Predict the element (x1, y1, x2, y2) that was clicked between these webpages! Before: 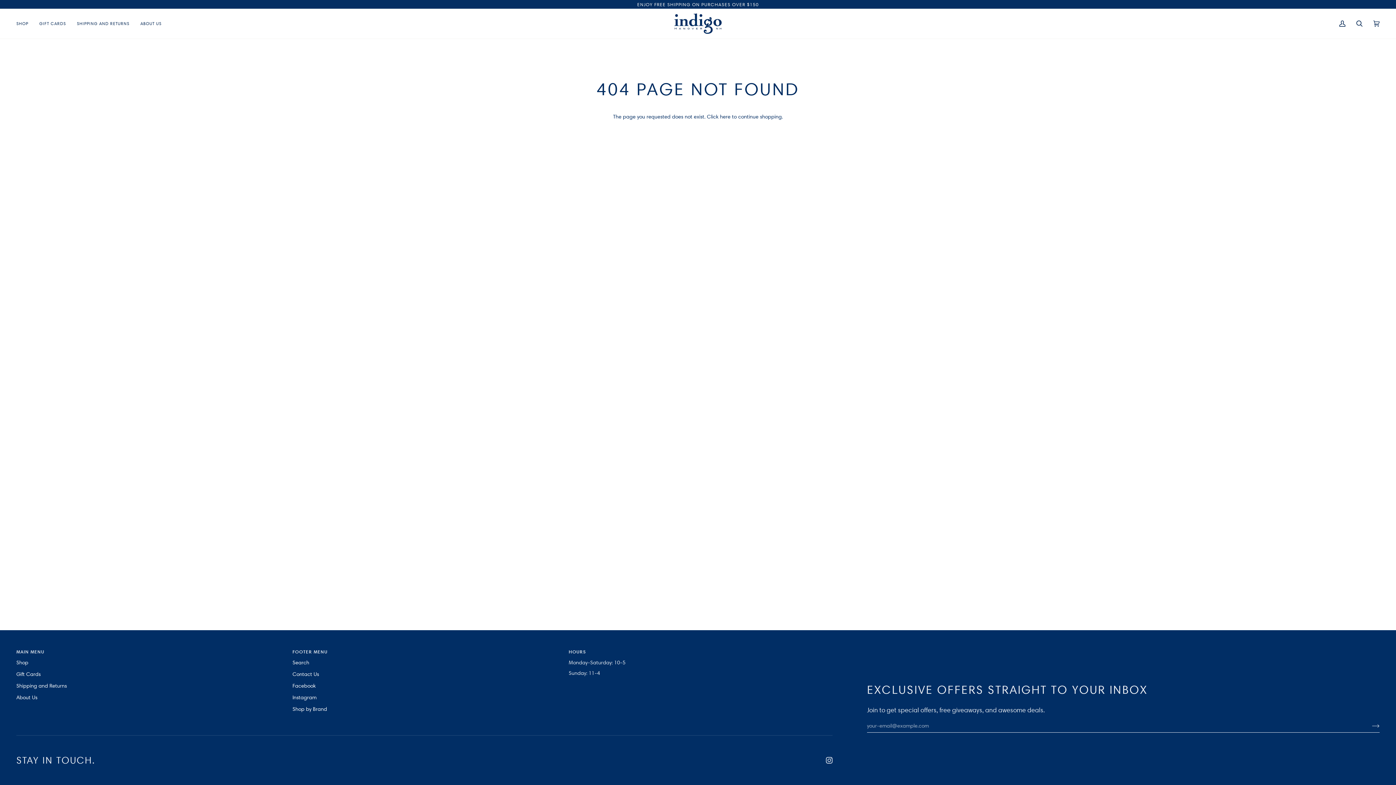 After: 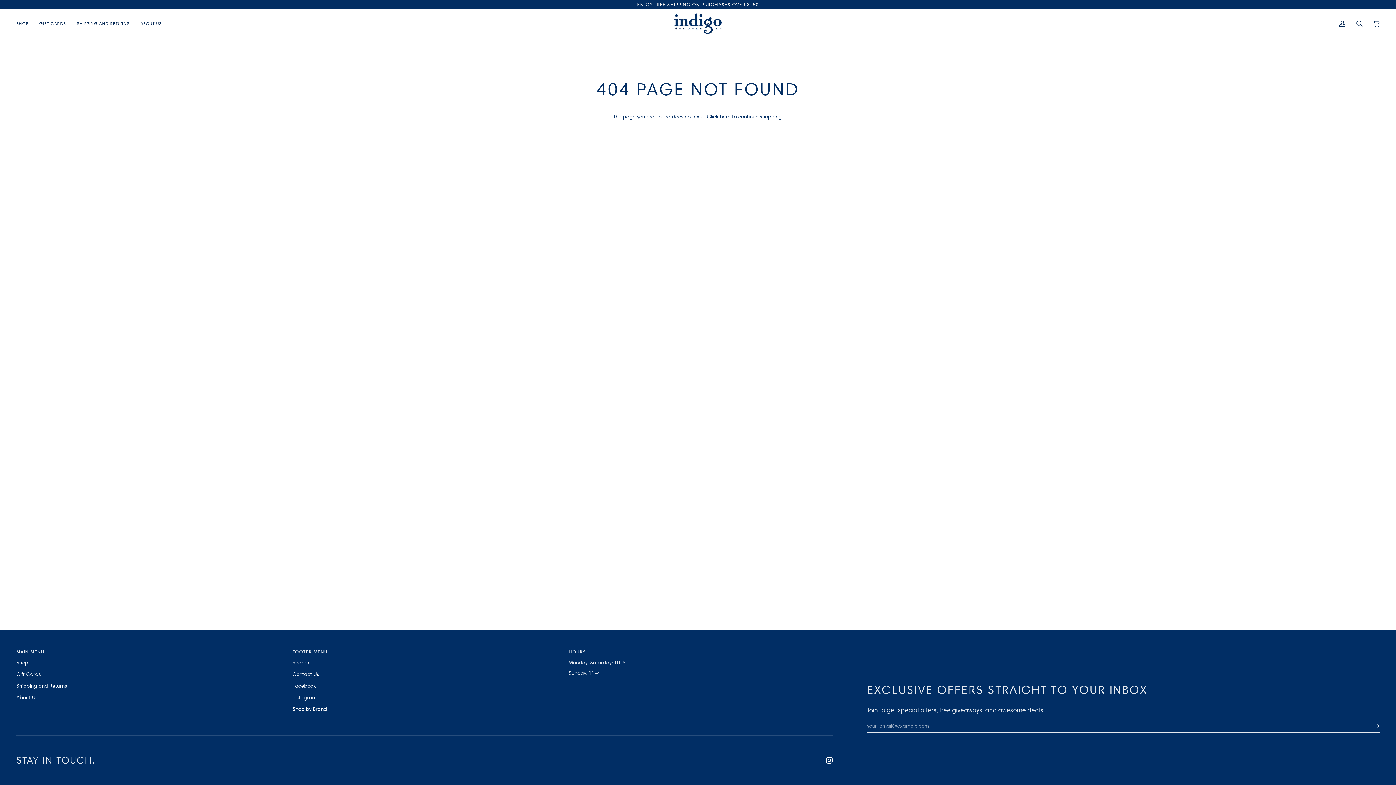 Action: bbox: (826, 757, 832, 764) label:  
Instagram